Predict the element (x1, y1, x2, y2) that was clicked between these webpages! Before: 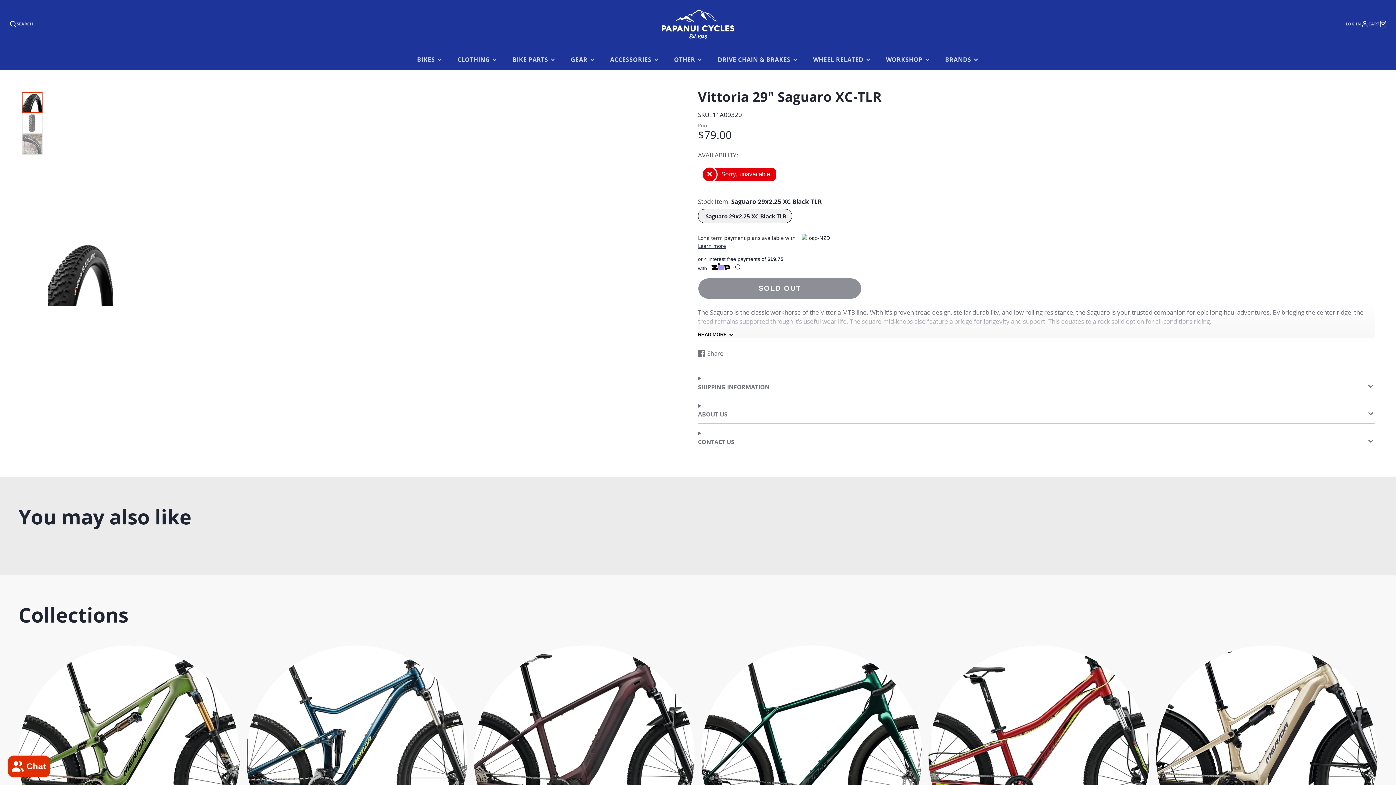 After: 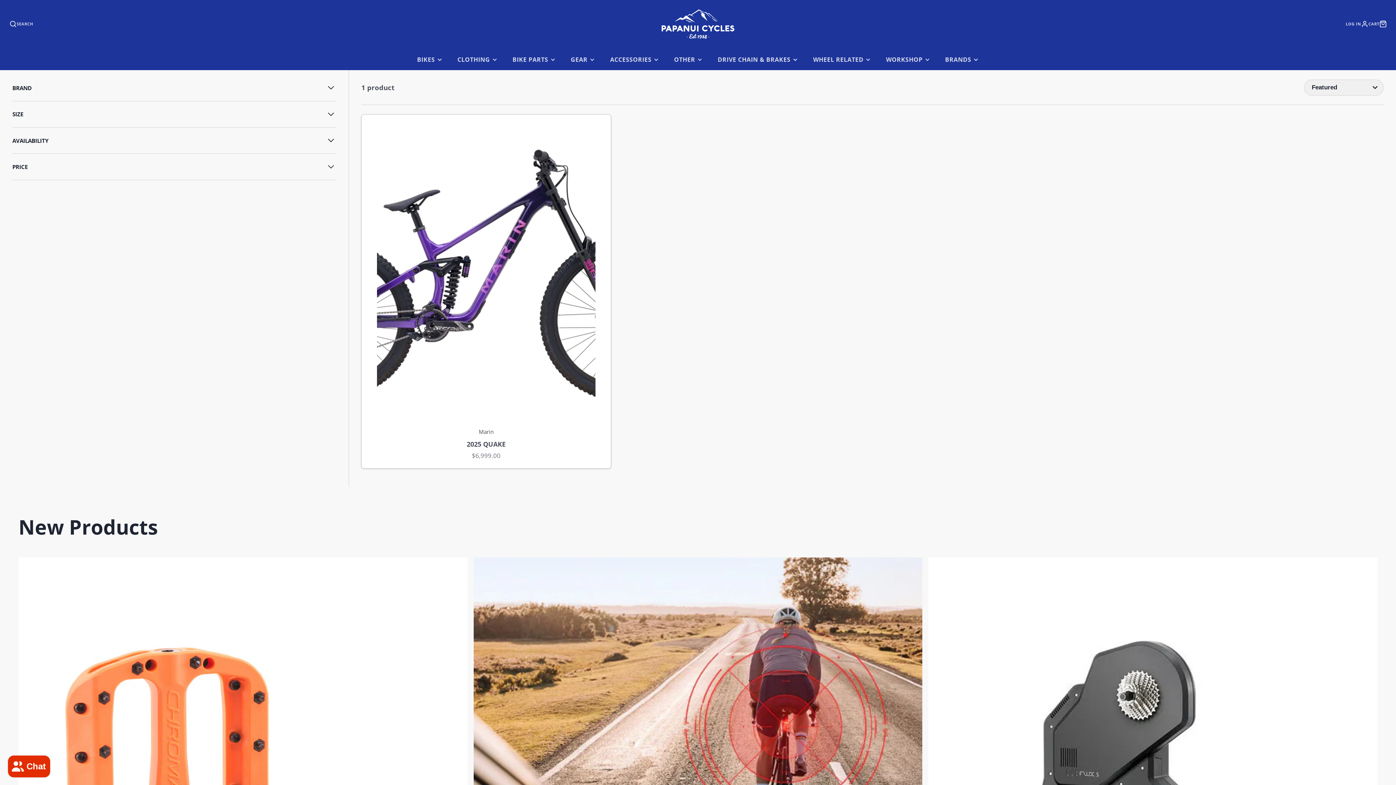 Action: bbox: (18, 645, 239, 883)